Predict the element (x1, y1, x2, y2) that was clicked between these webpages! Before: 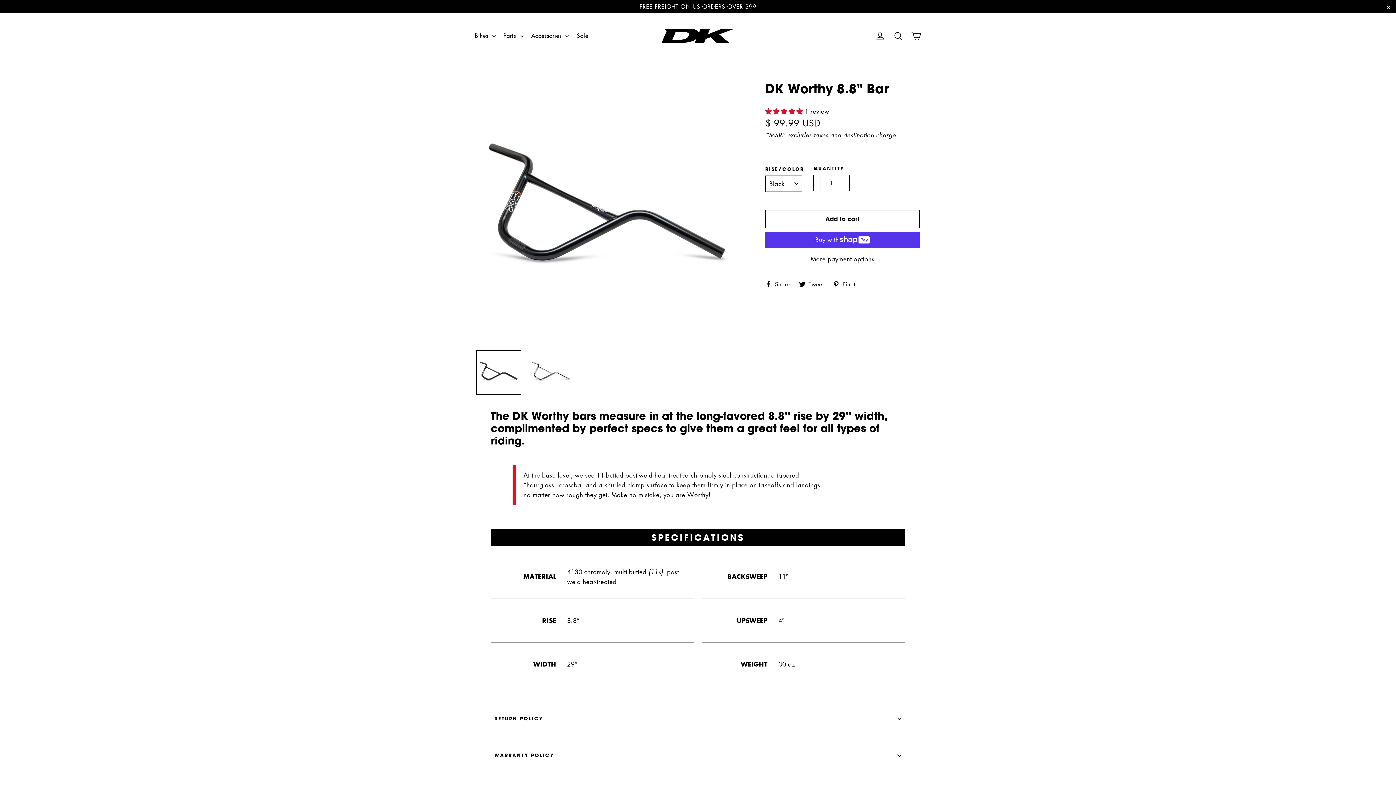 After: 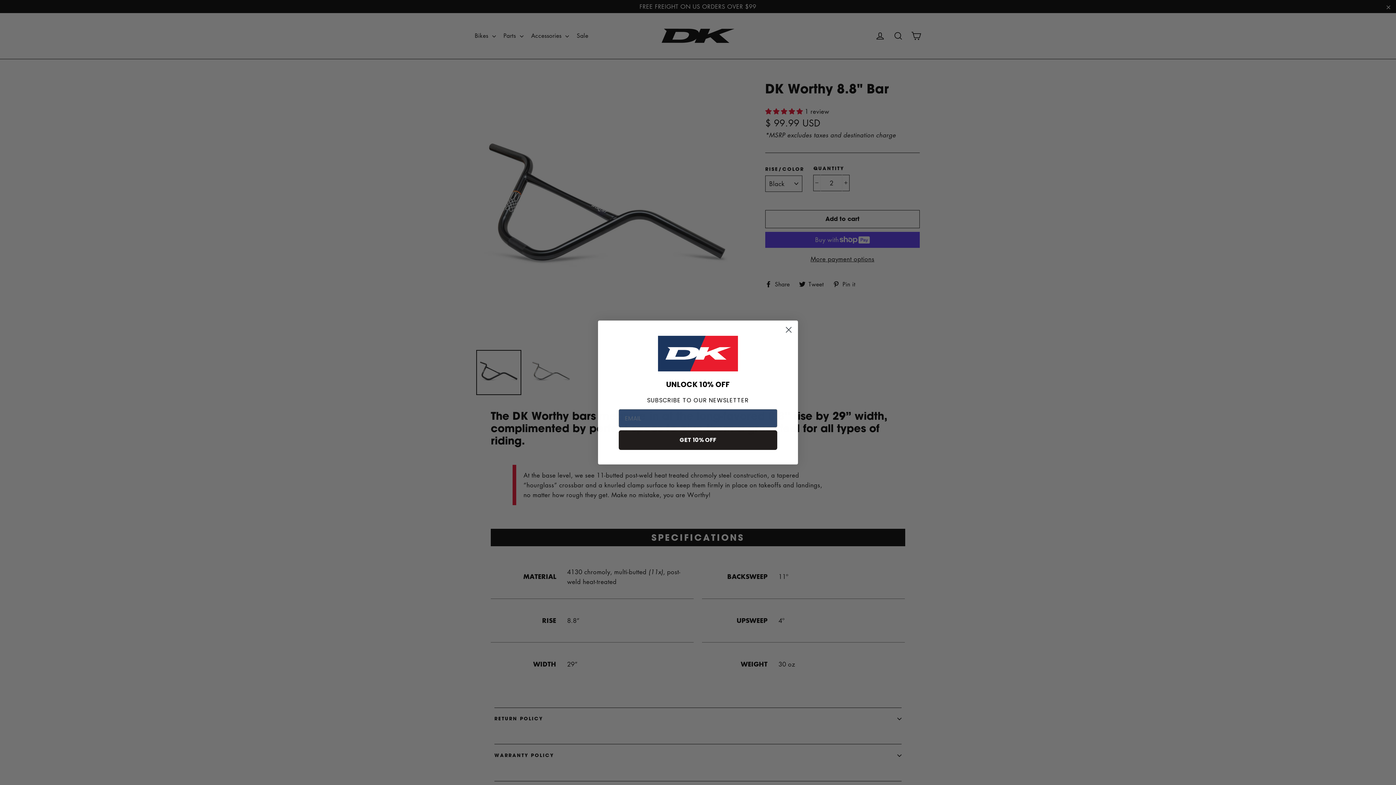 Action: label: Increase item quantity by one bbox: (842, 174, 849, 191)